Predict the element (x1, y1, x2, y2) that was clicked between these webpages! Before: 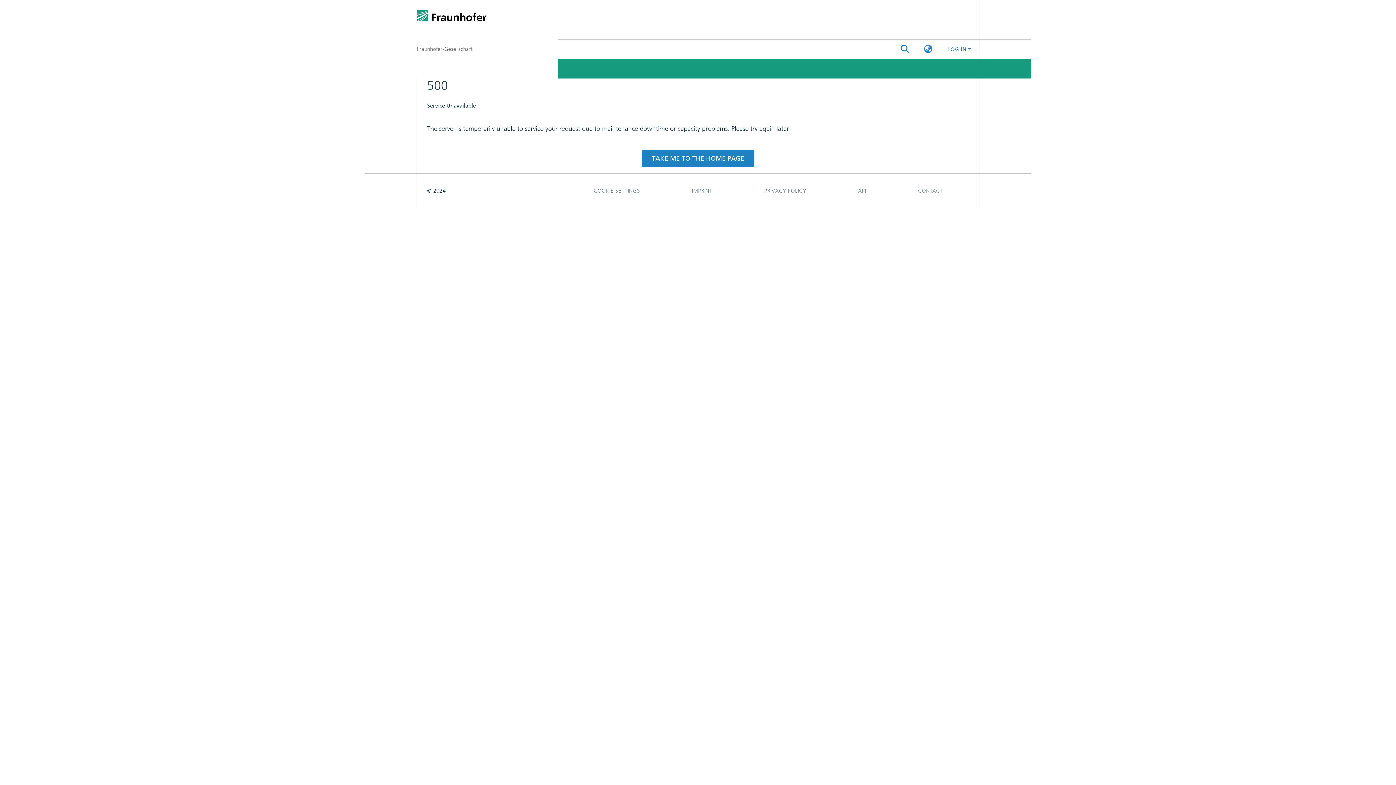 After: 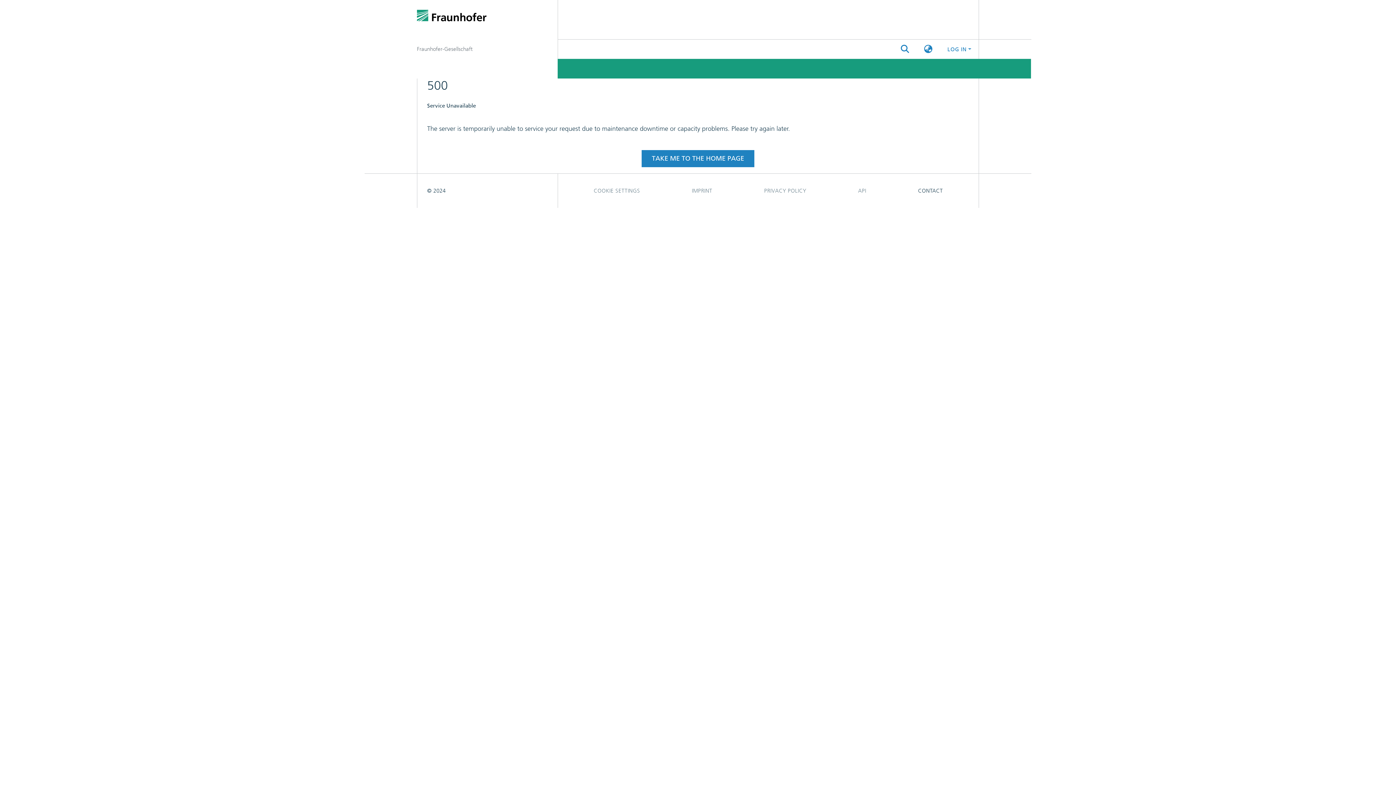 Action: label: CONTACT bbox: (892, 183, 969, 198)